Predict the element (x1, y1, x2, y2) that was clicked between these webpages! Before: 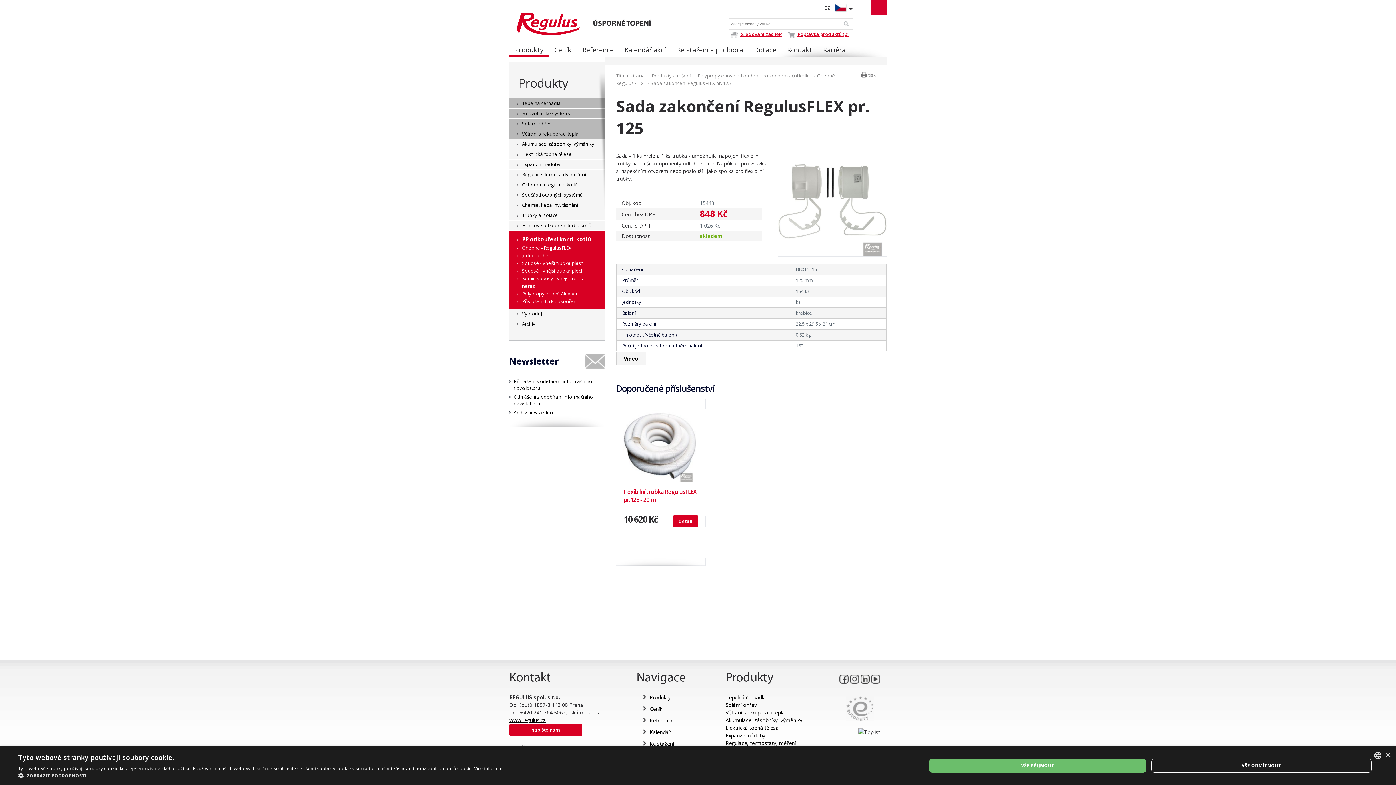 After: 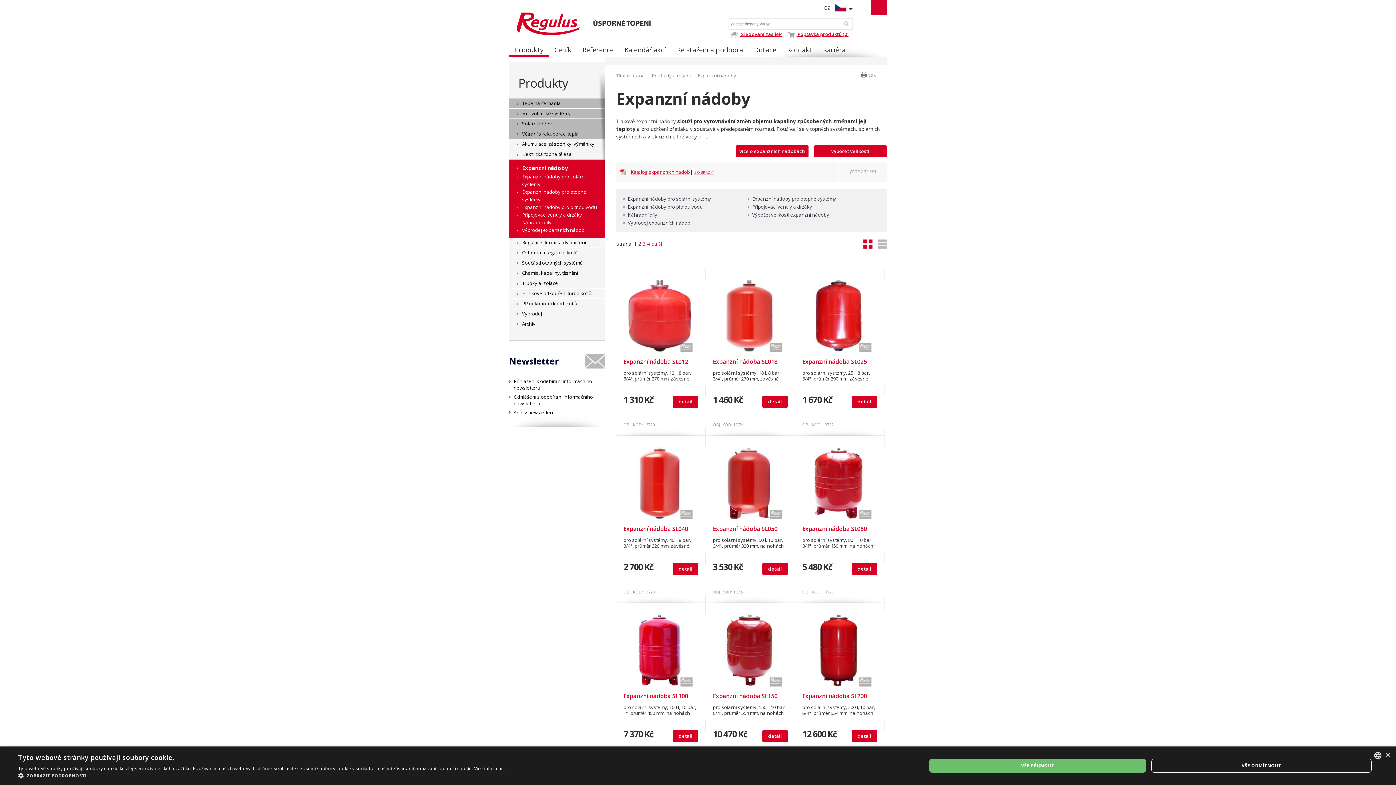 Action: label: Expanzní nádoby bbox: (509, 159, 605, 169)